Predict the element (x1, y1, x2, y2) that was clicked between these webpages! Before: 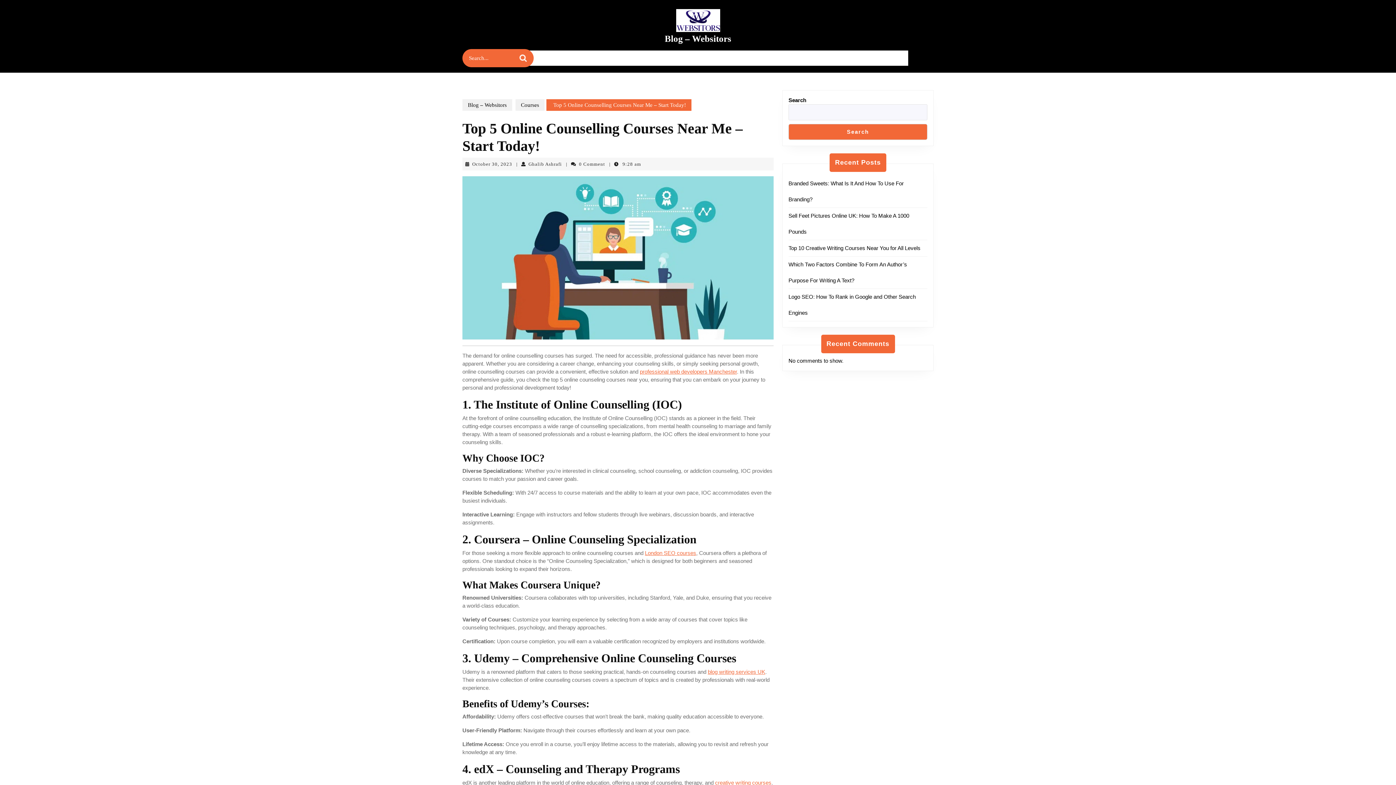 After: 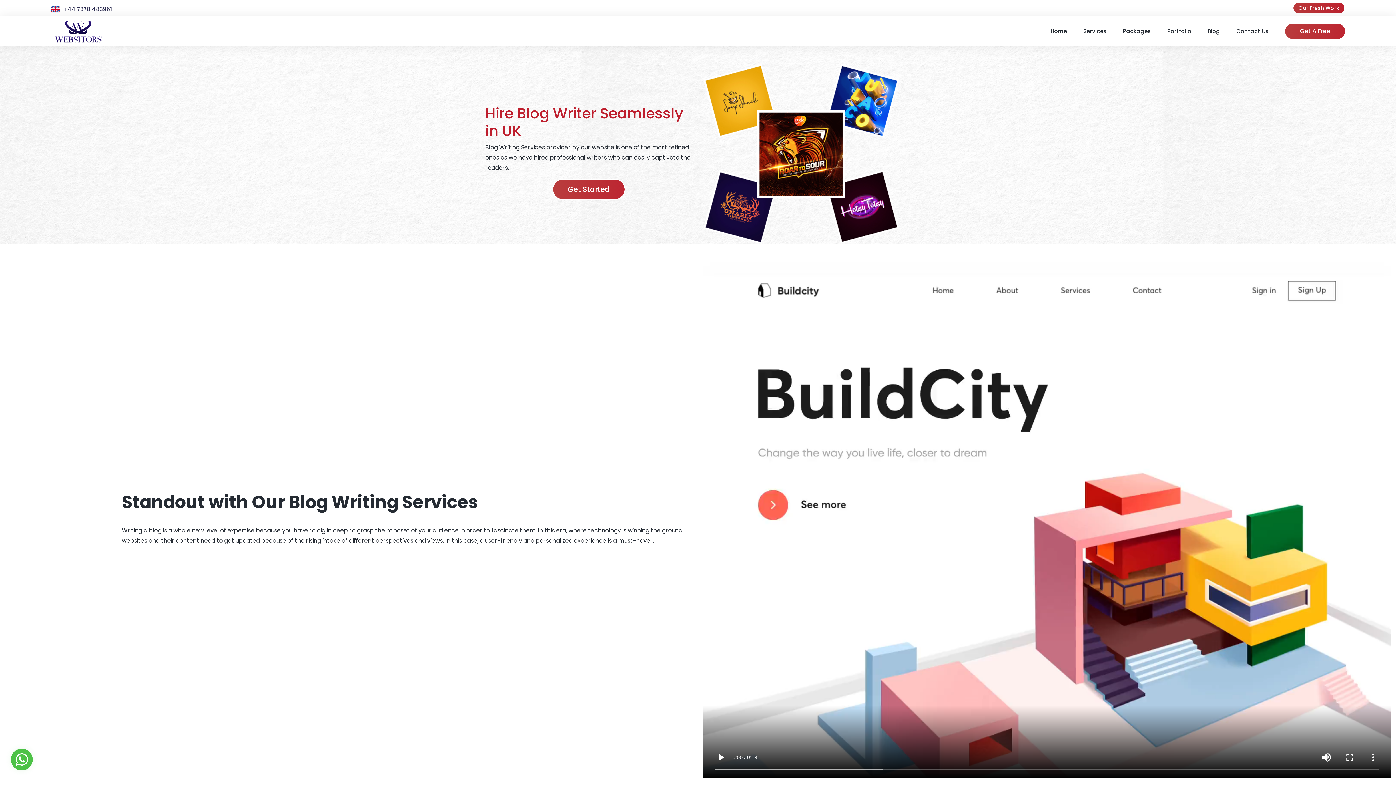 Action: label: blog writing services UK bbox: (708, 669, 765, 675)